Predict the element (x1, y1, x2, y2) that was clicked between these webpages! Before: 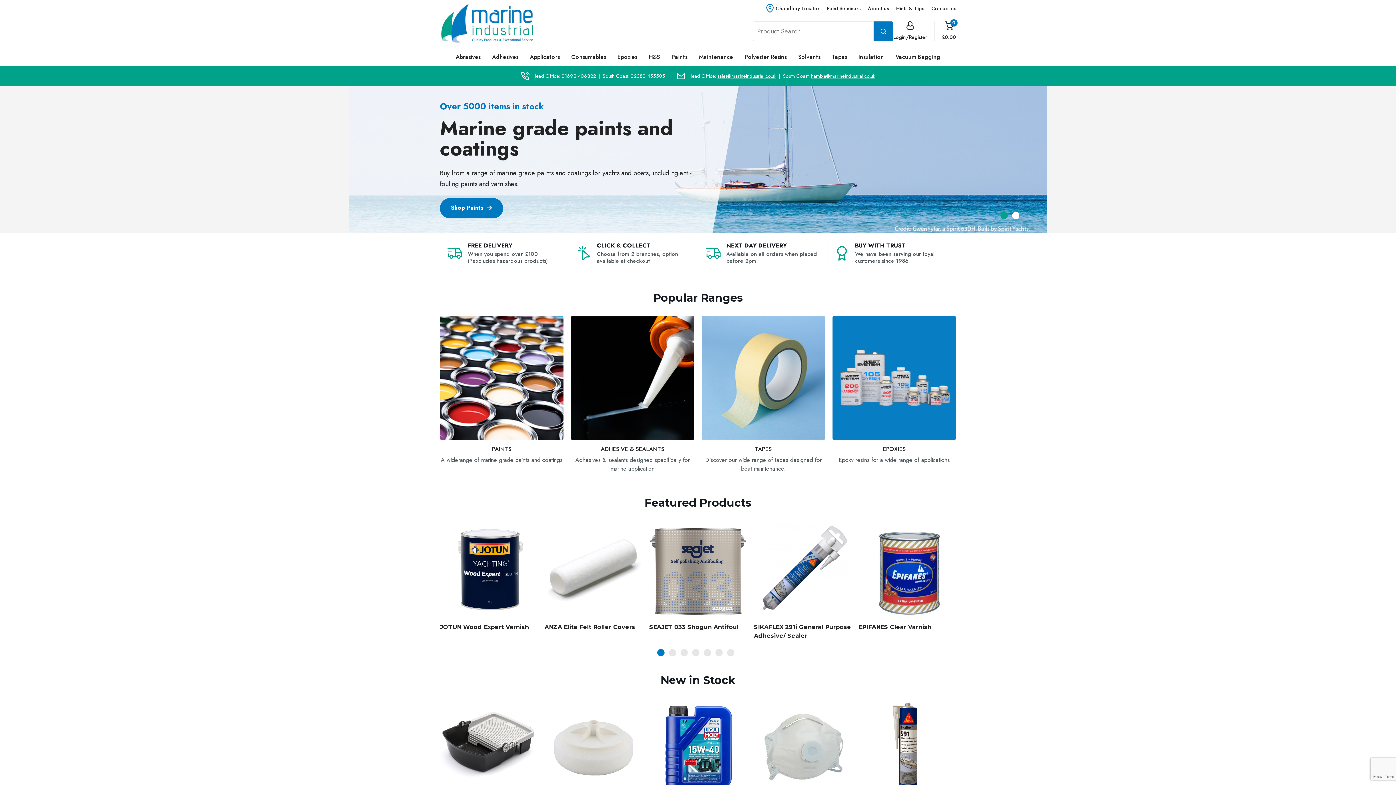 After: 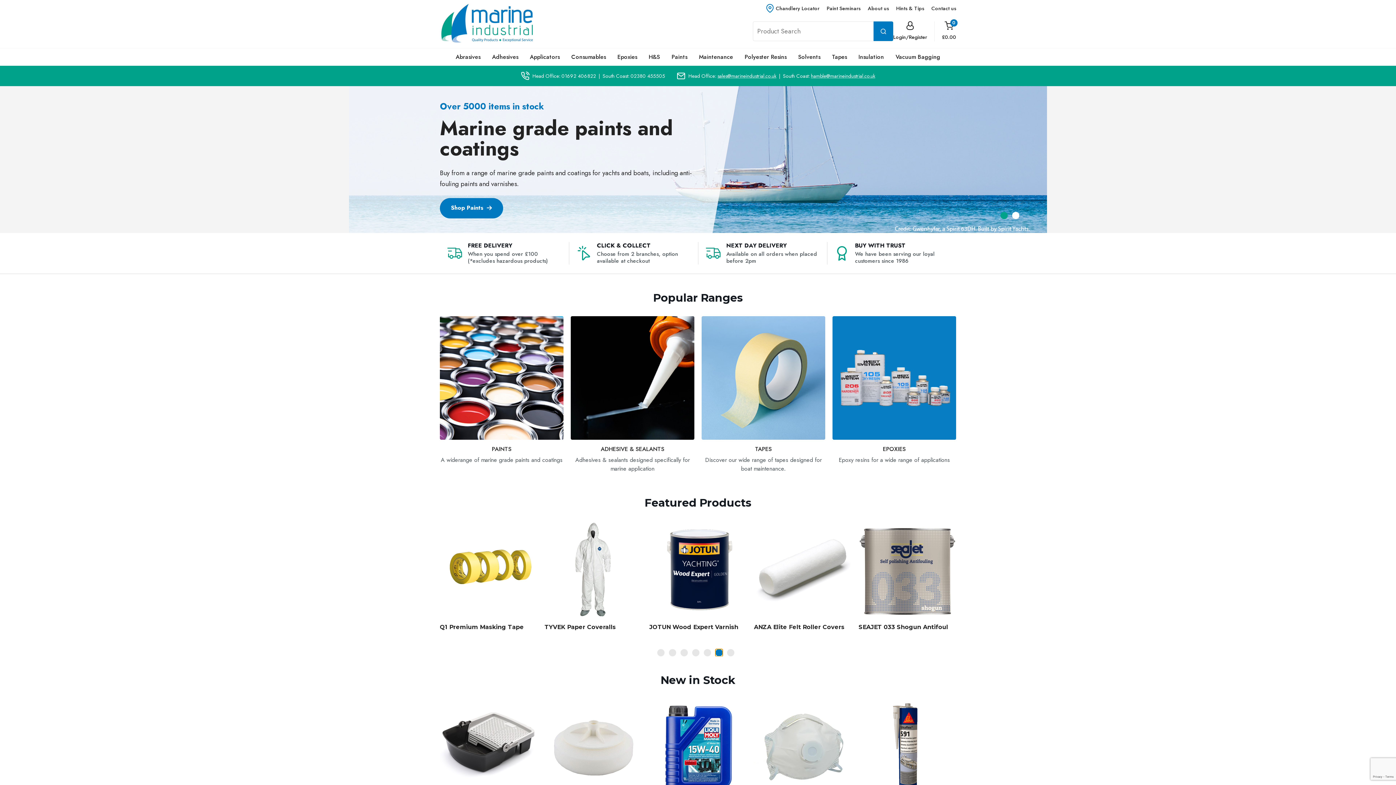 Action: bbox: (715, 649, 722, 656) label: 6 of 2